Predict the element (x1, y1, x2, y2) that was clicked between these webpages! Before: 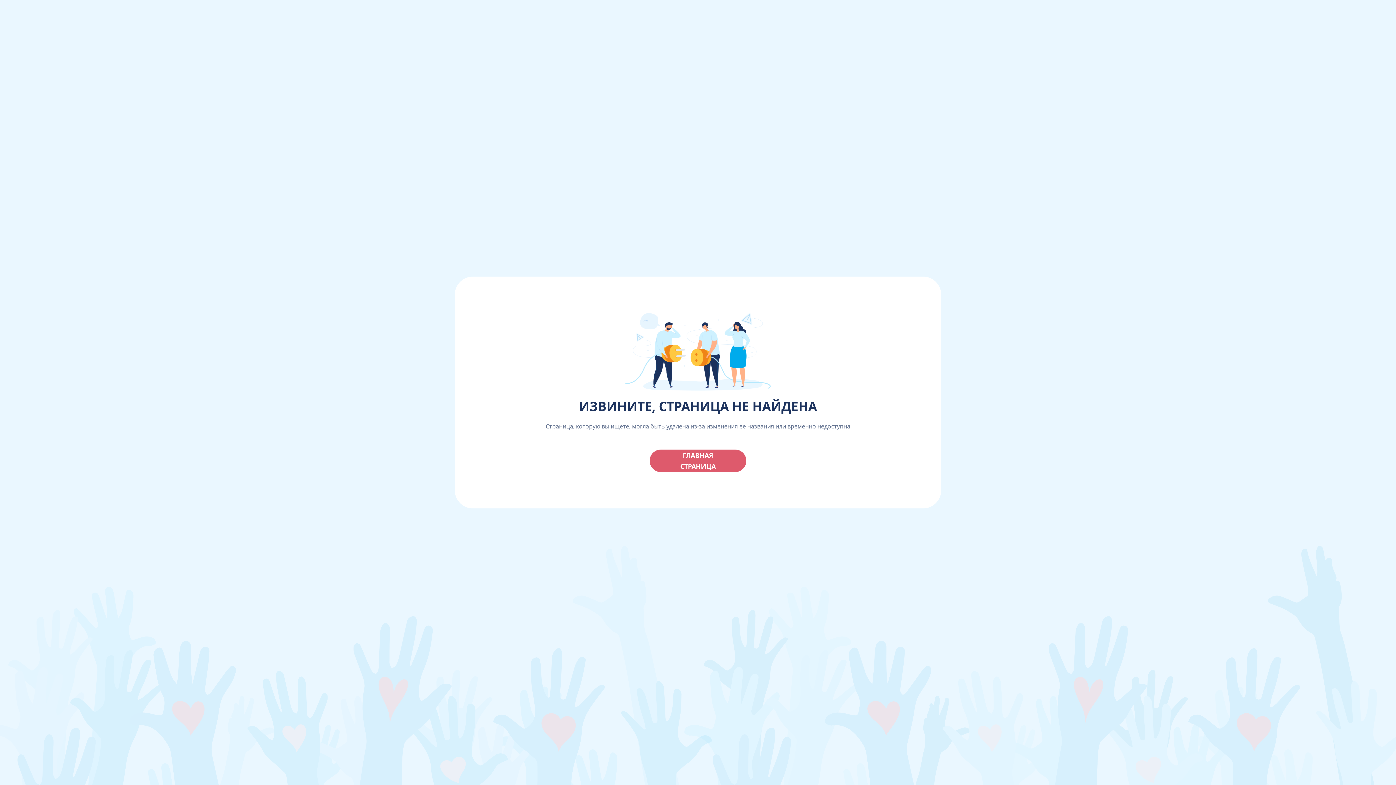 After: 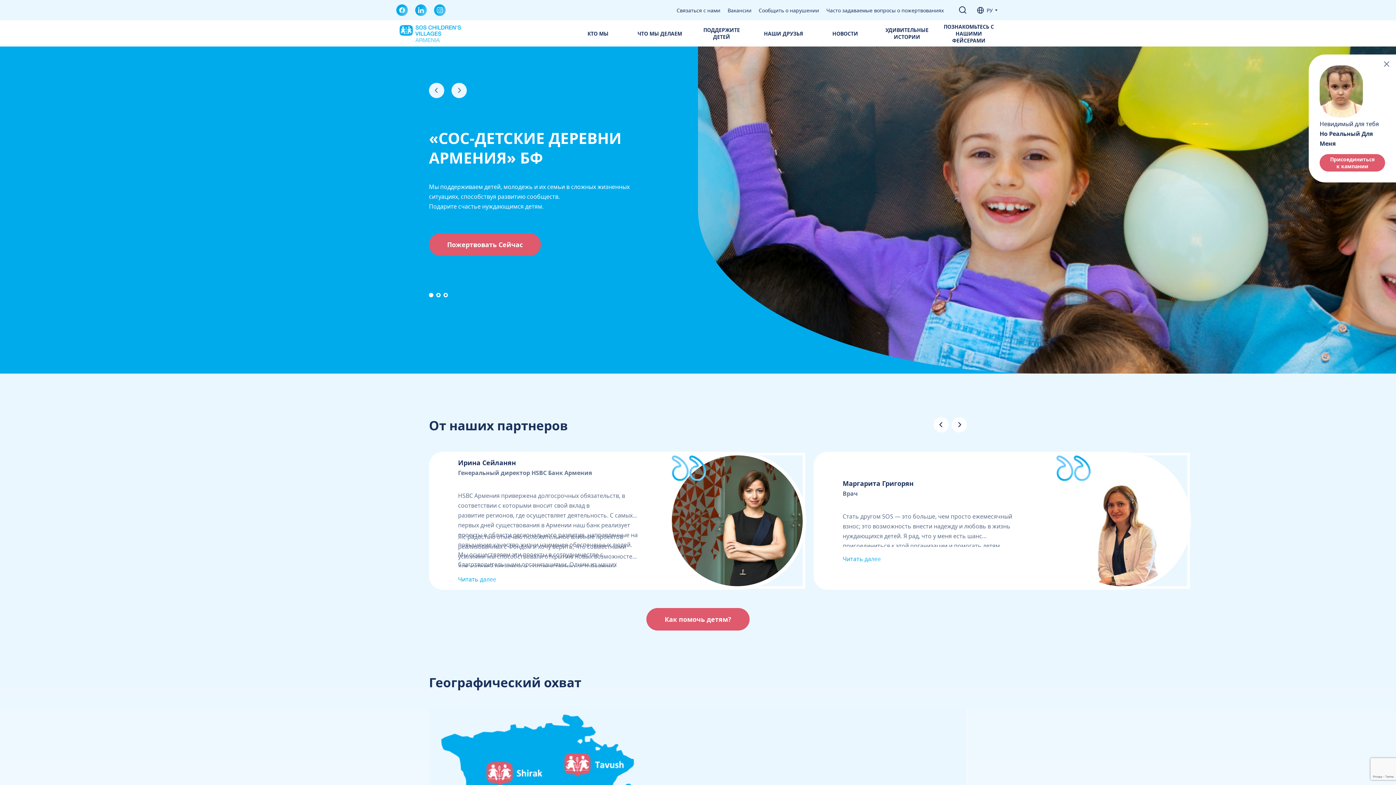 Action: bbox: (649, 449, 746, 472) label: ГЛАВНАЯ СТРАНИЦА